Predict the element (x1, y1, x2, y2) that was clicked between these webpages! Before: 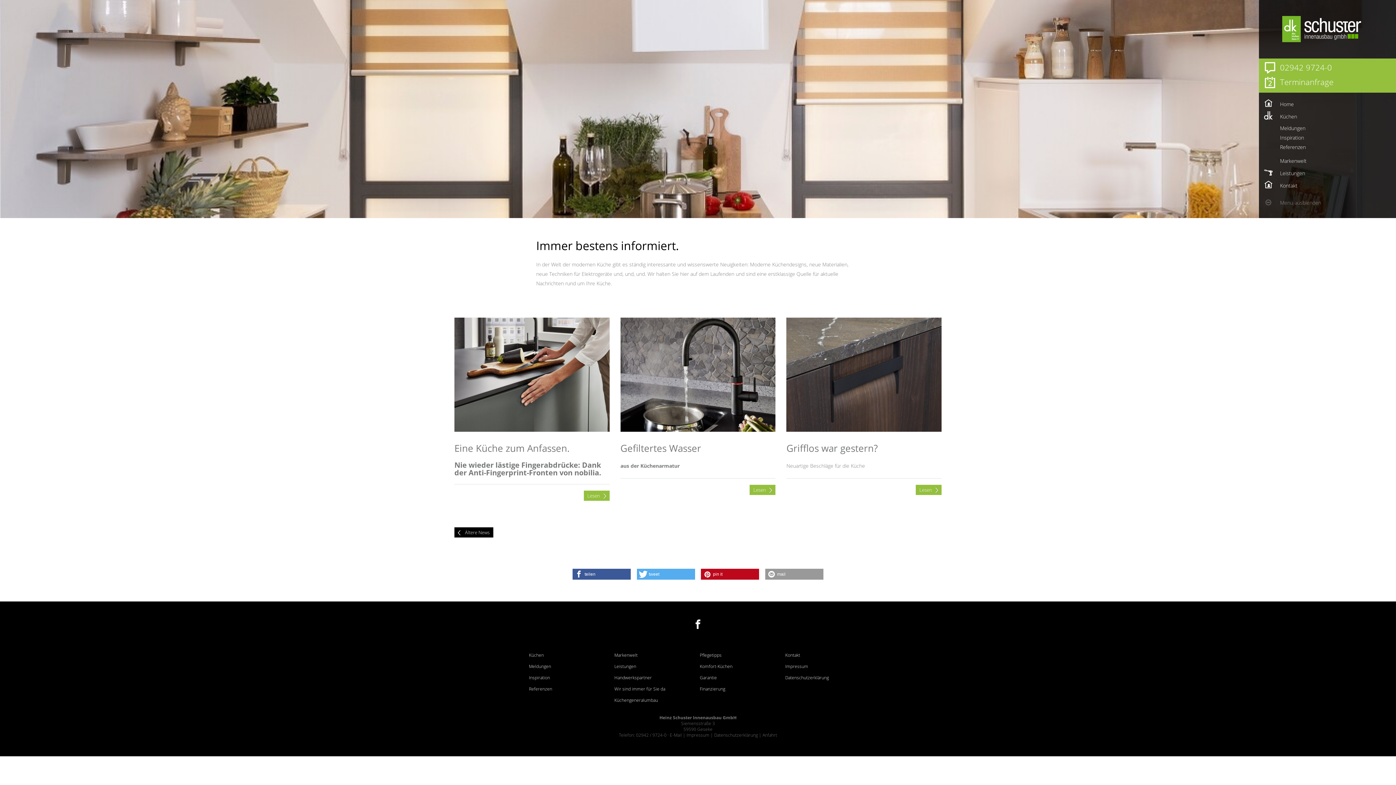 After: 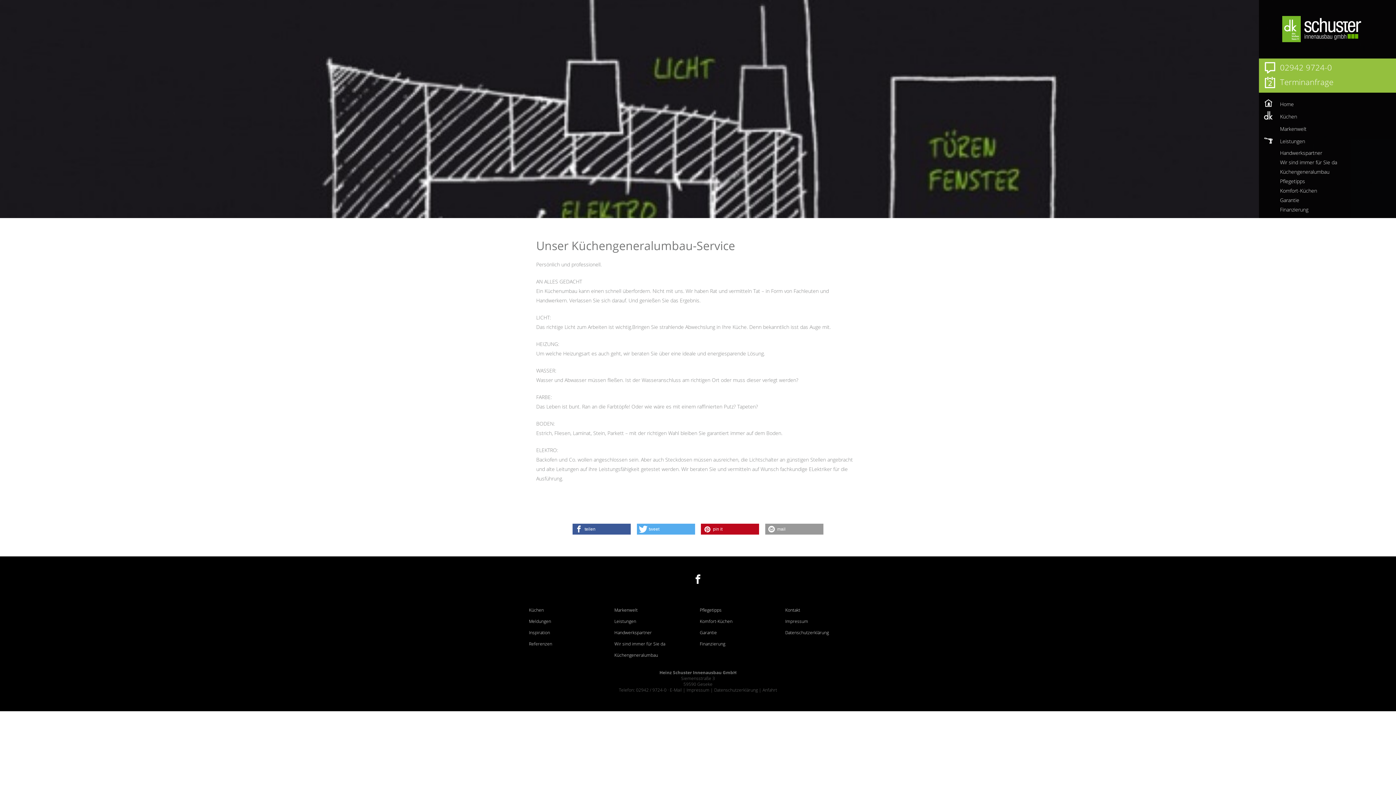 Action: bbox: (614, 698, 658, 703) label: Küchengeneralumbau